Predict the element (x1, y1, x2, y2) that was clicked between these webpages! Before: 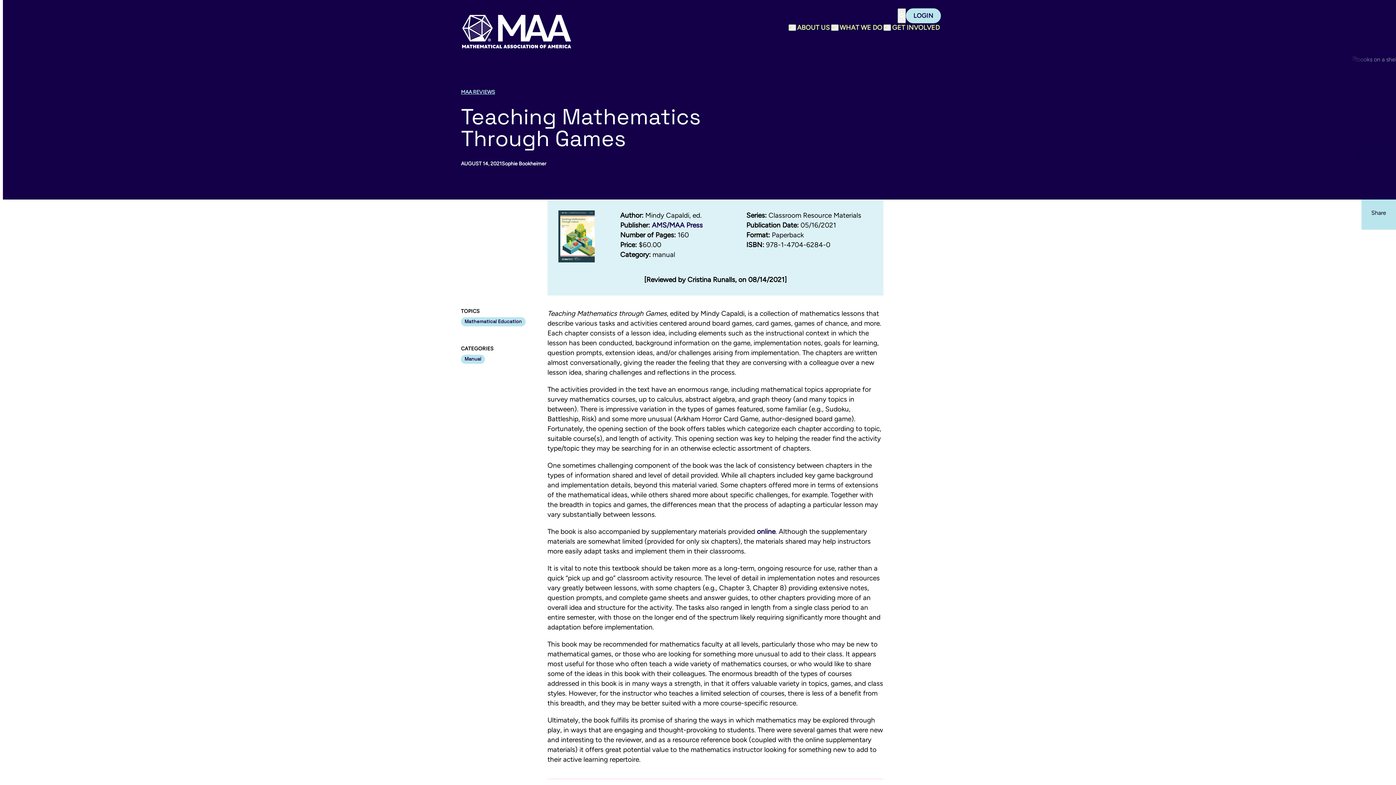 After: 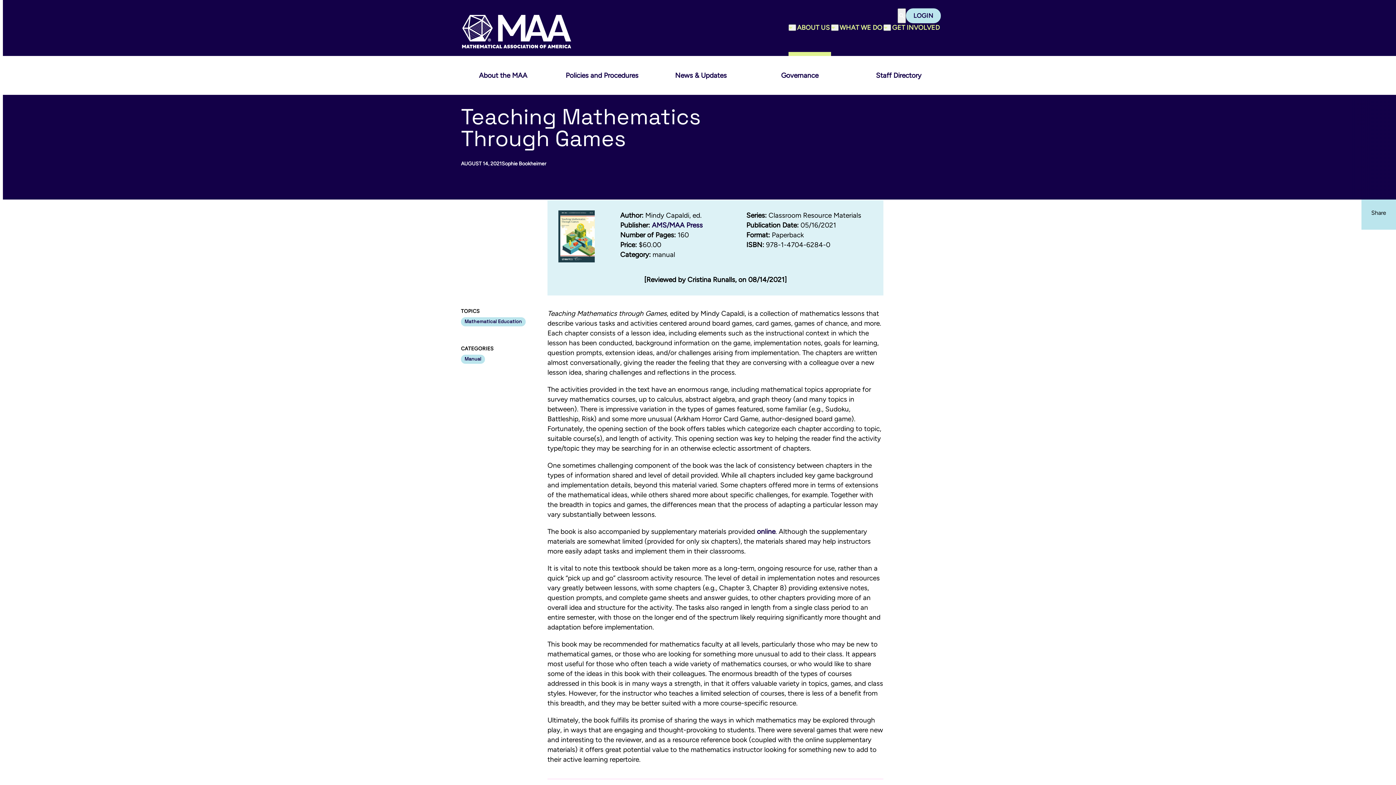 Action: bbox: (796, 23, 831, 32) label: ABOUT US